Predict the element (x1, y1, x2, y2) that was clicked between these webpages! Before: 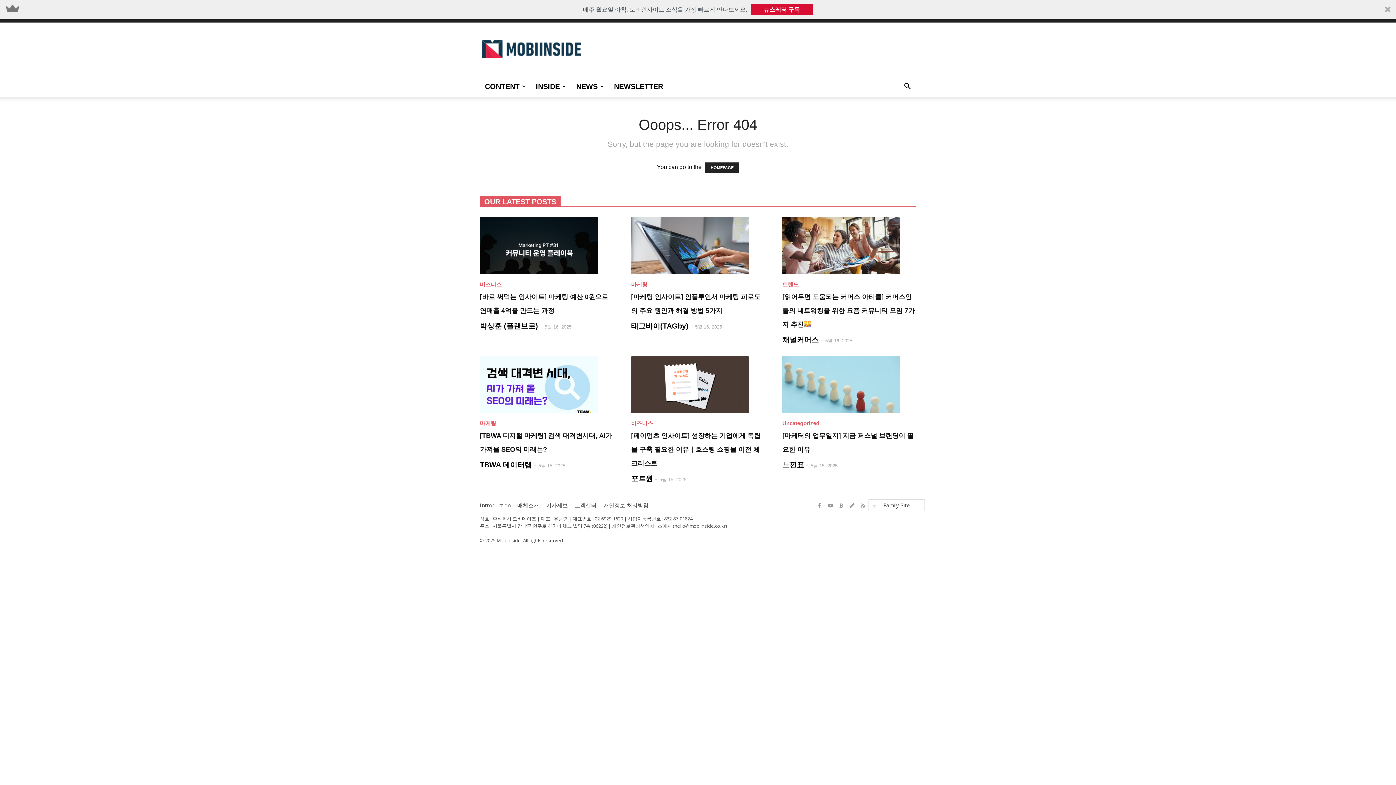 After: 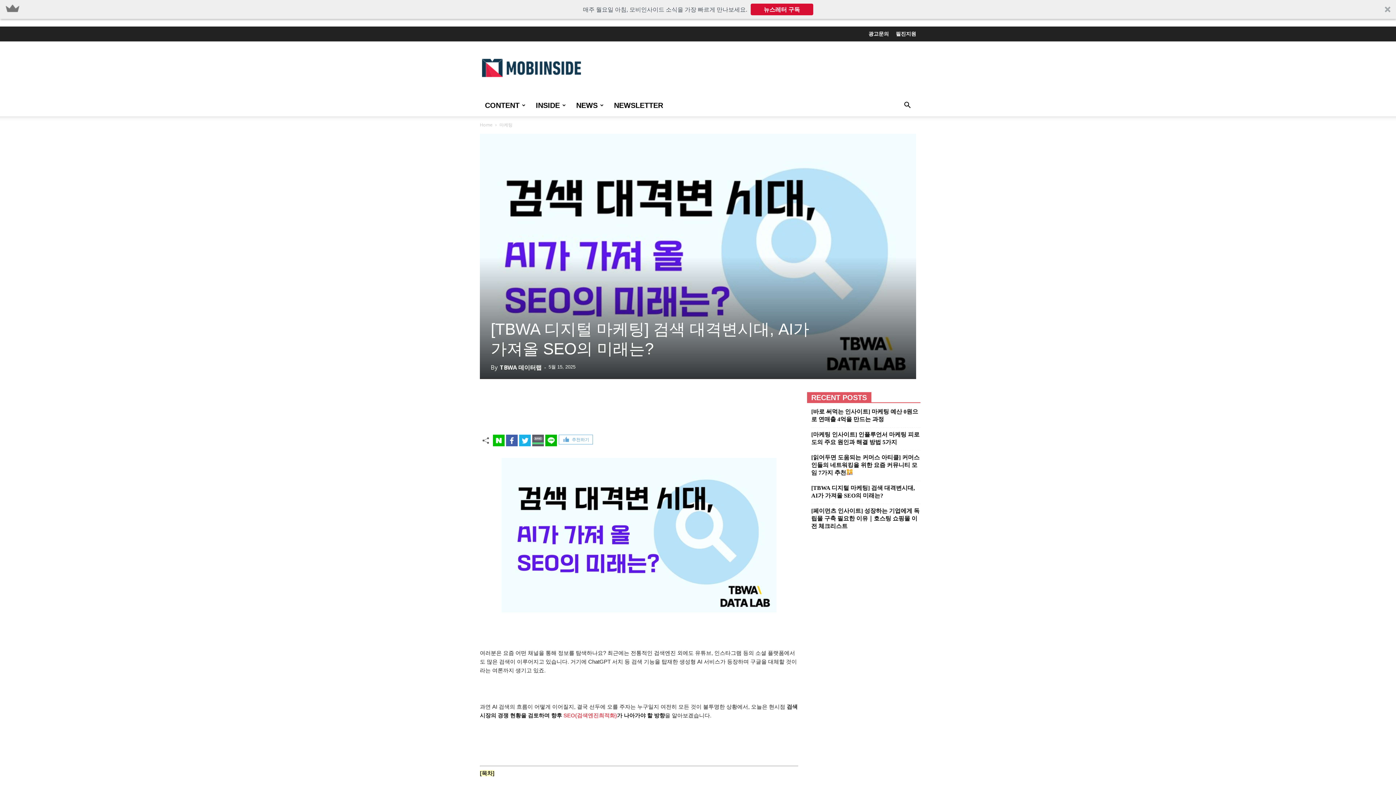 Action: bbox: (480, 355, 613, 413)